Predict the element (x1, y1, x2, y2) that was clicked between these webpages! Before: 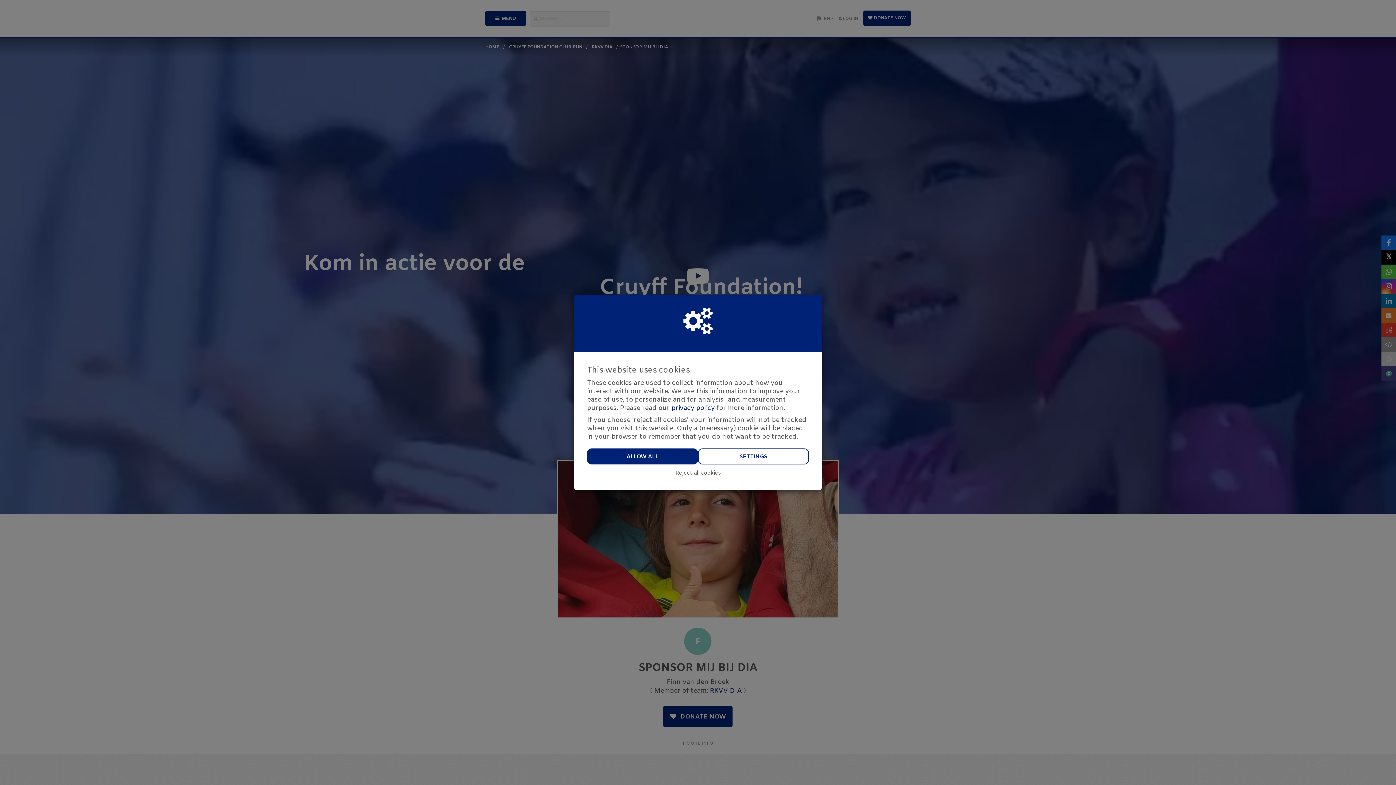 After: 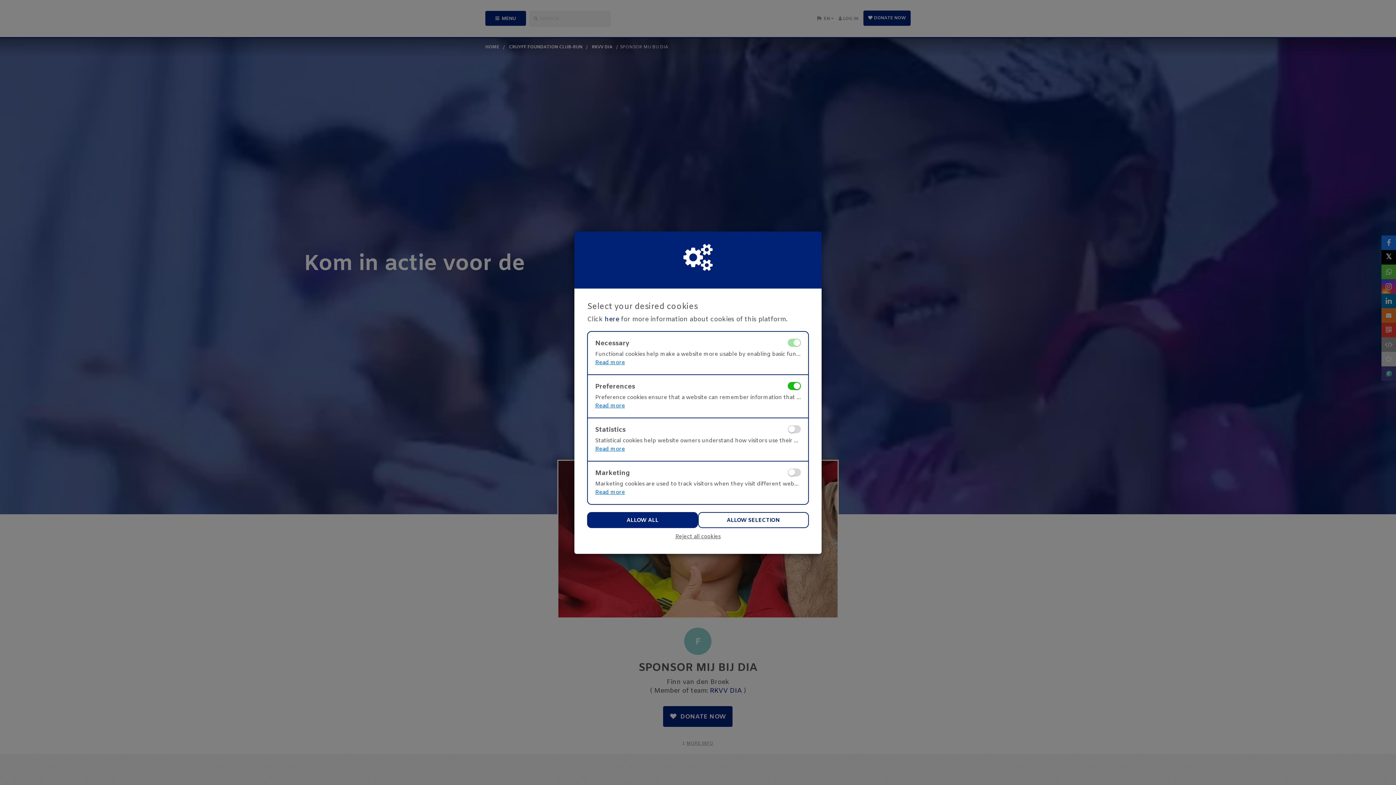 Action: bbox: (698, 448, 809, 464) label: SETTINGS